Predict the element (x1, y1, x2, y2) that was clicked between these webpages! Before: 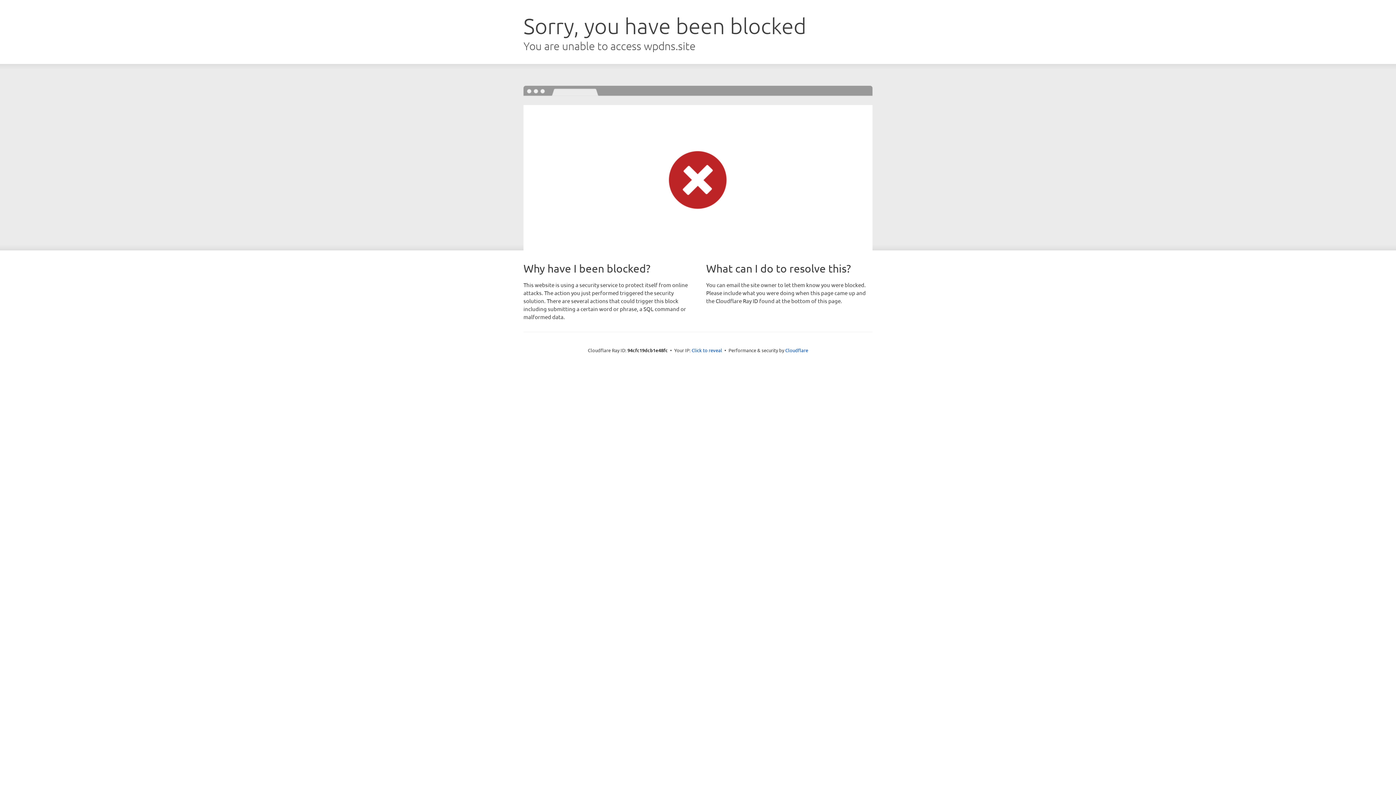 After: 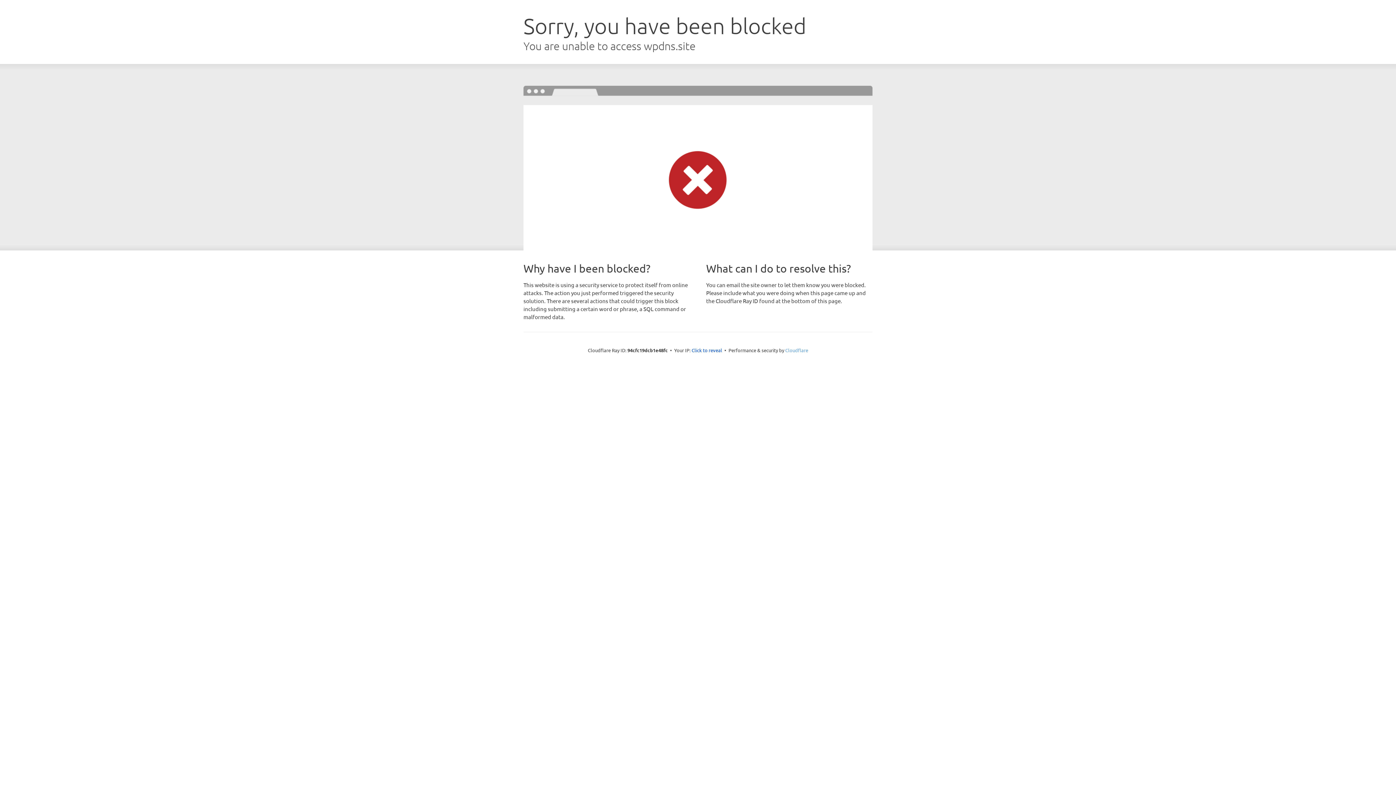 Action: label: Cloudflare bbox: (785, 347, 808, 353)